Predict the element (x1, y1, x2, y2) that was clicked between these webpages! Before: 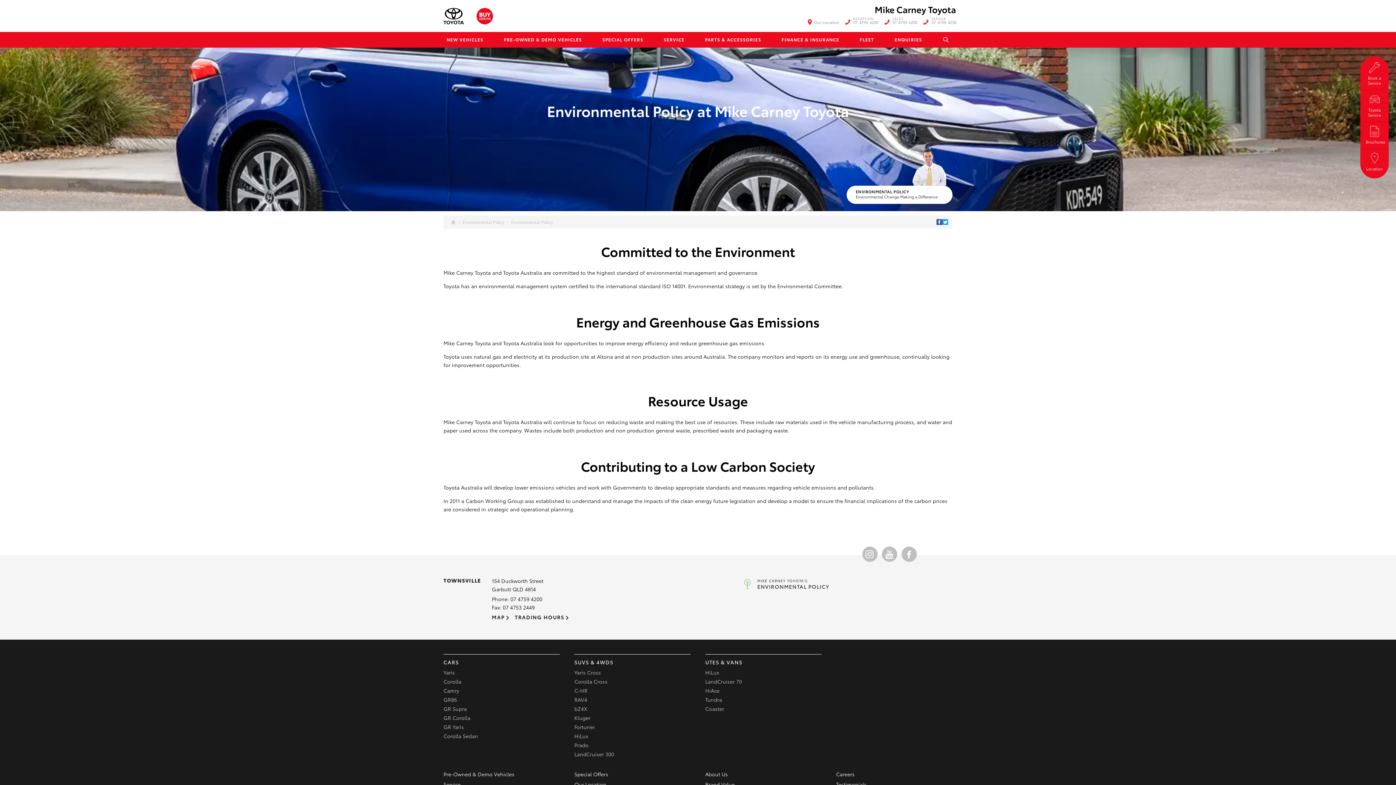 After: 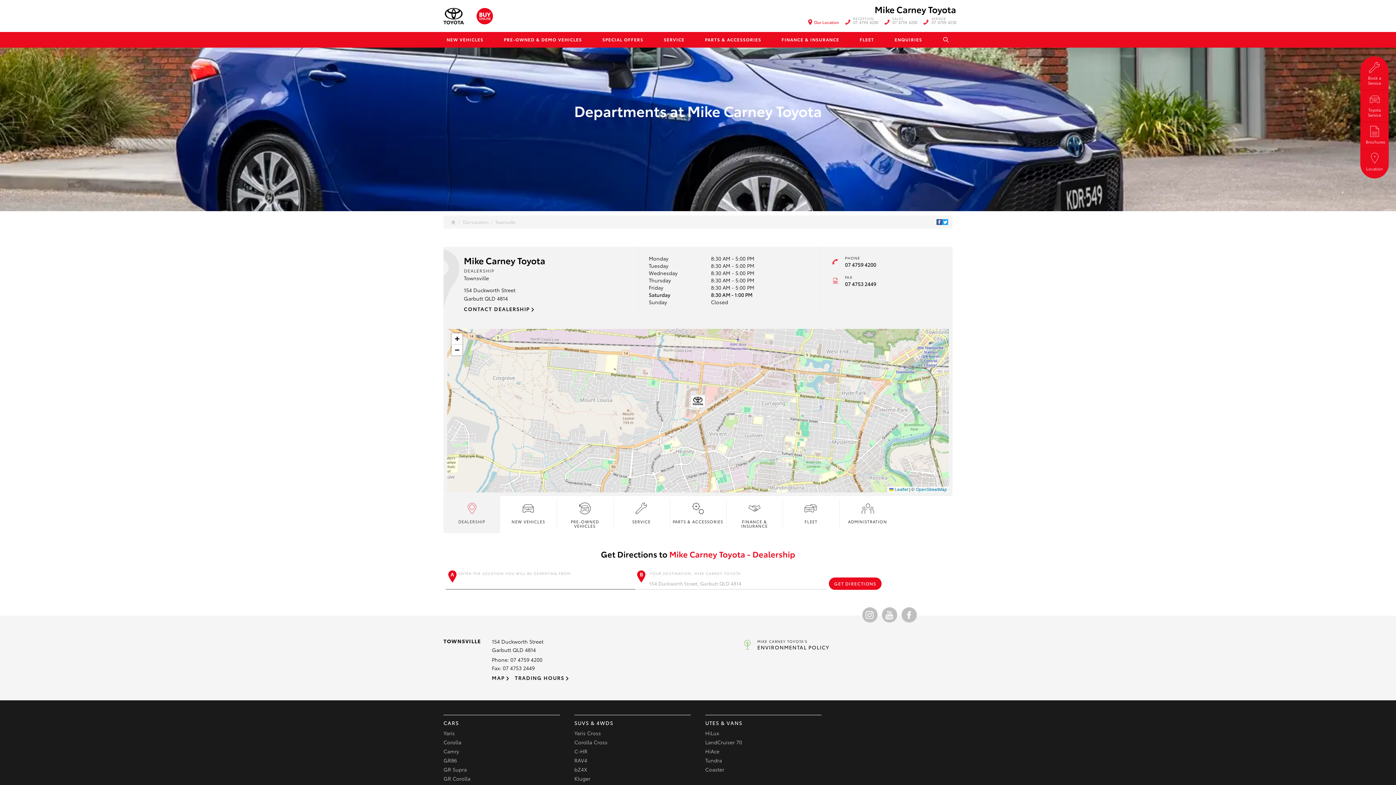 Action: label: Our Location bbox: (574, 780, 606, 789)